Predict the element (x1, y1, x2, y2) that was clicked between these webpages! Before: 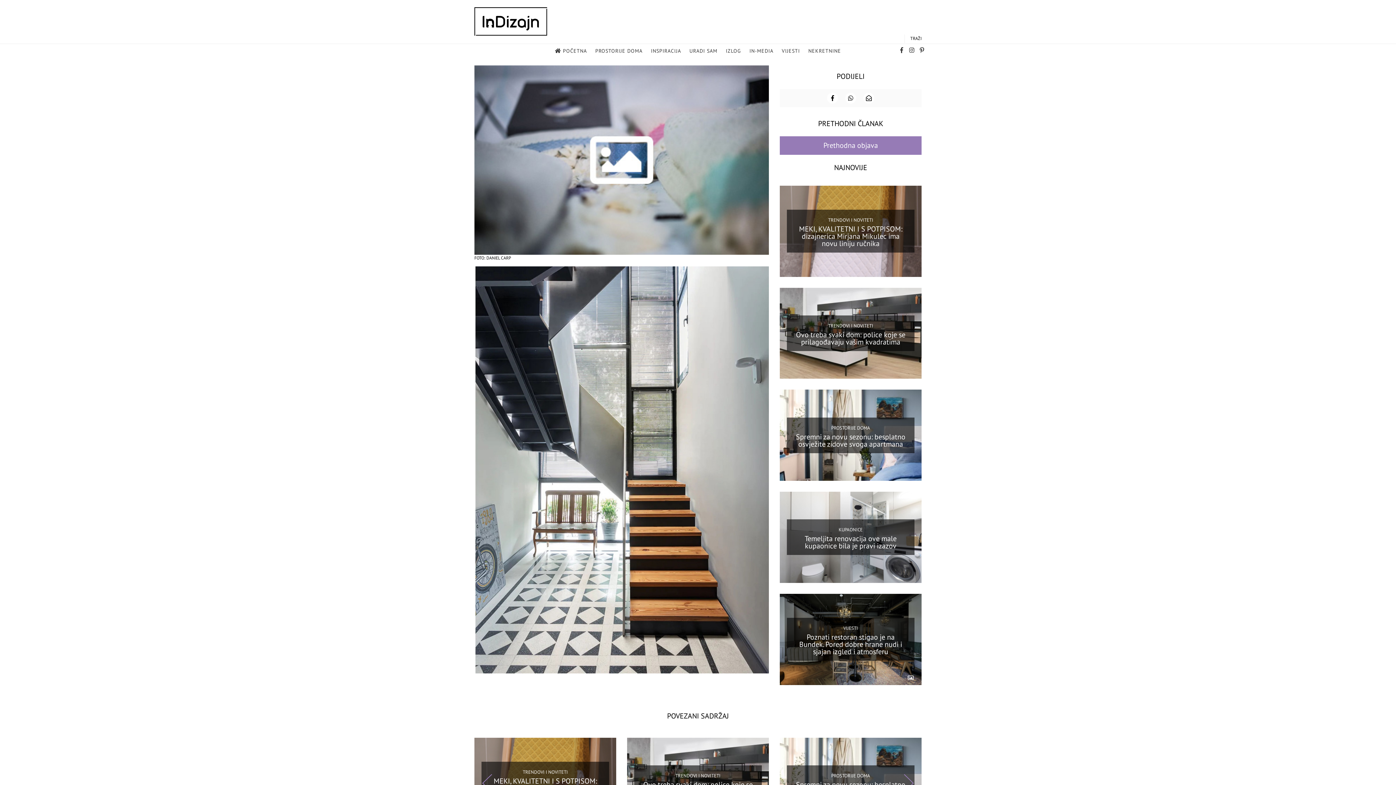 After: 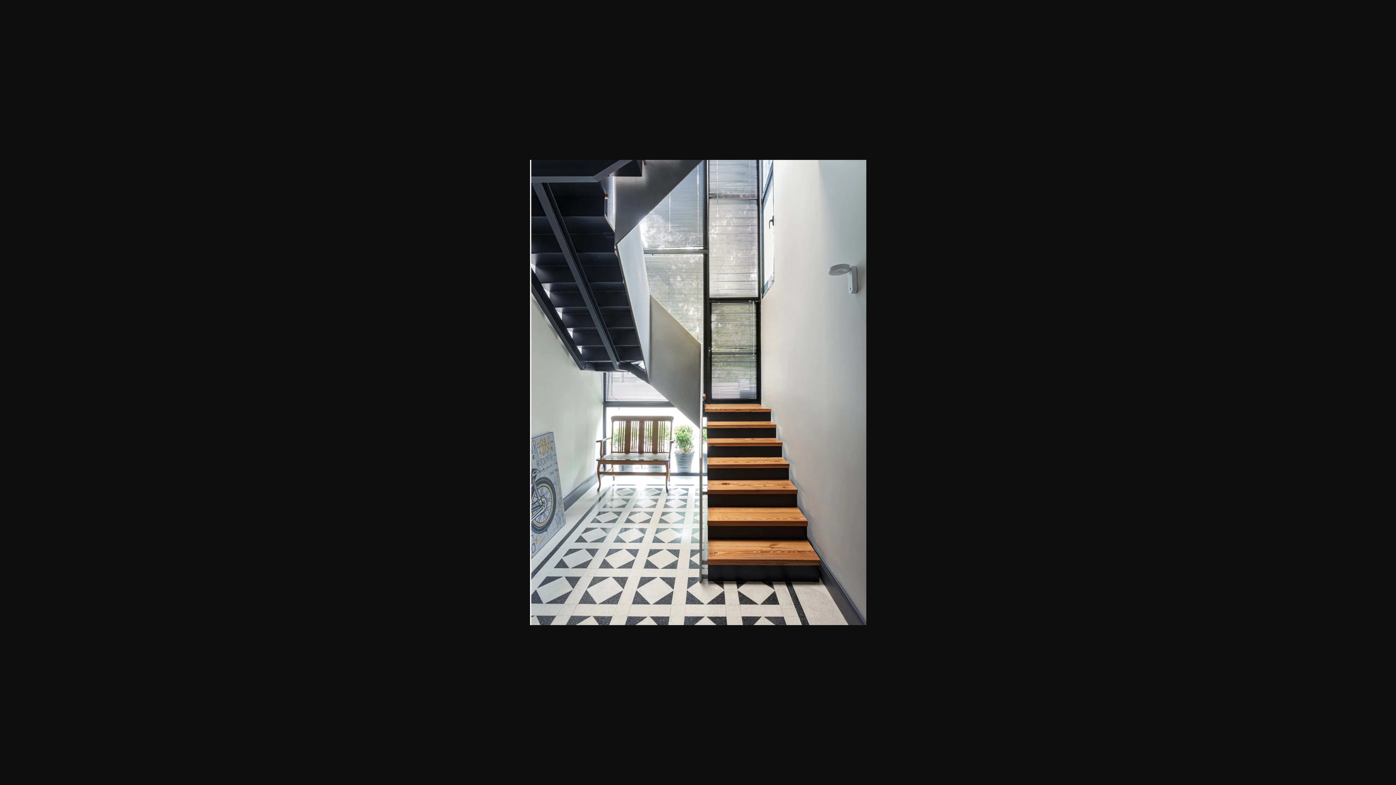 Action: bbox: (474, 266, 769, 673)